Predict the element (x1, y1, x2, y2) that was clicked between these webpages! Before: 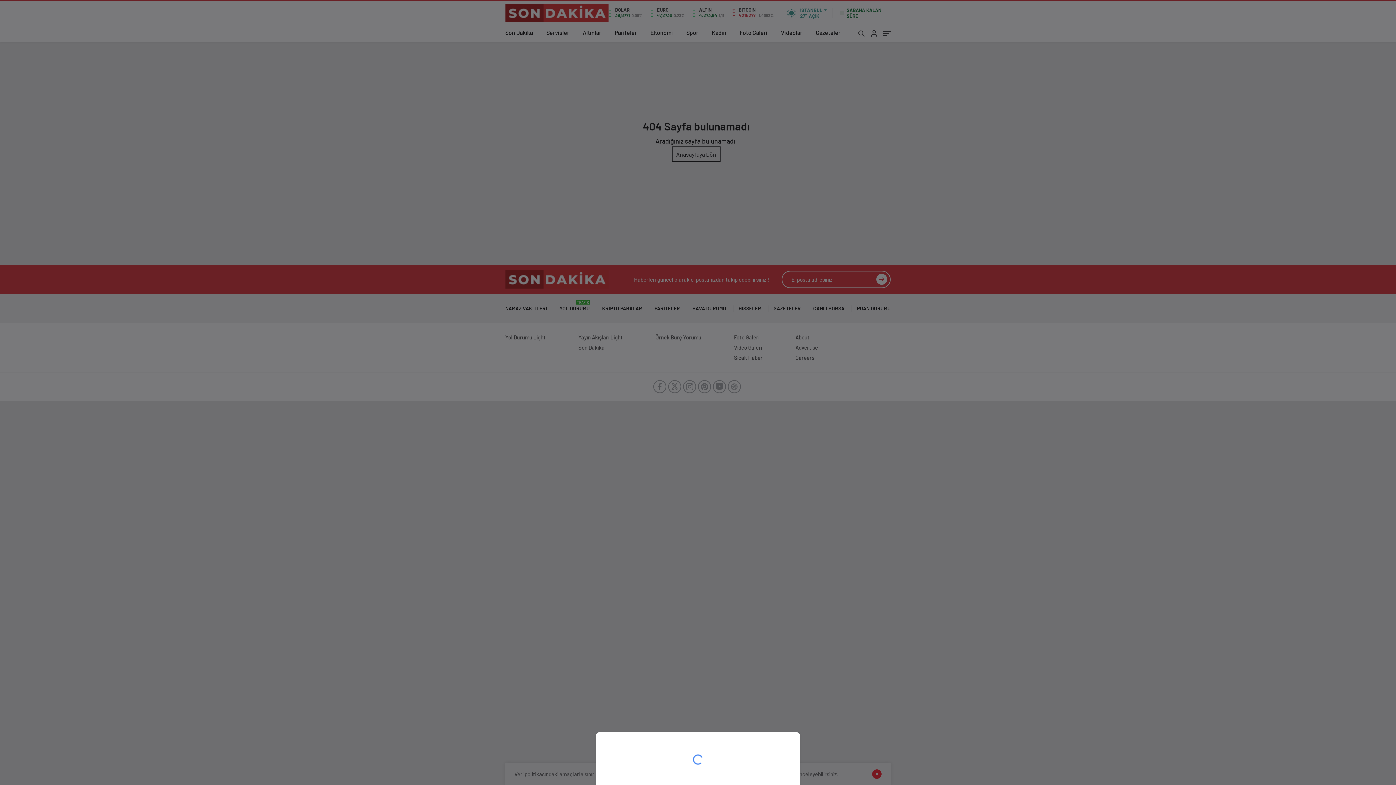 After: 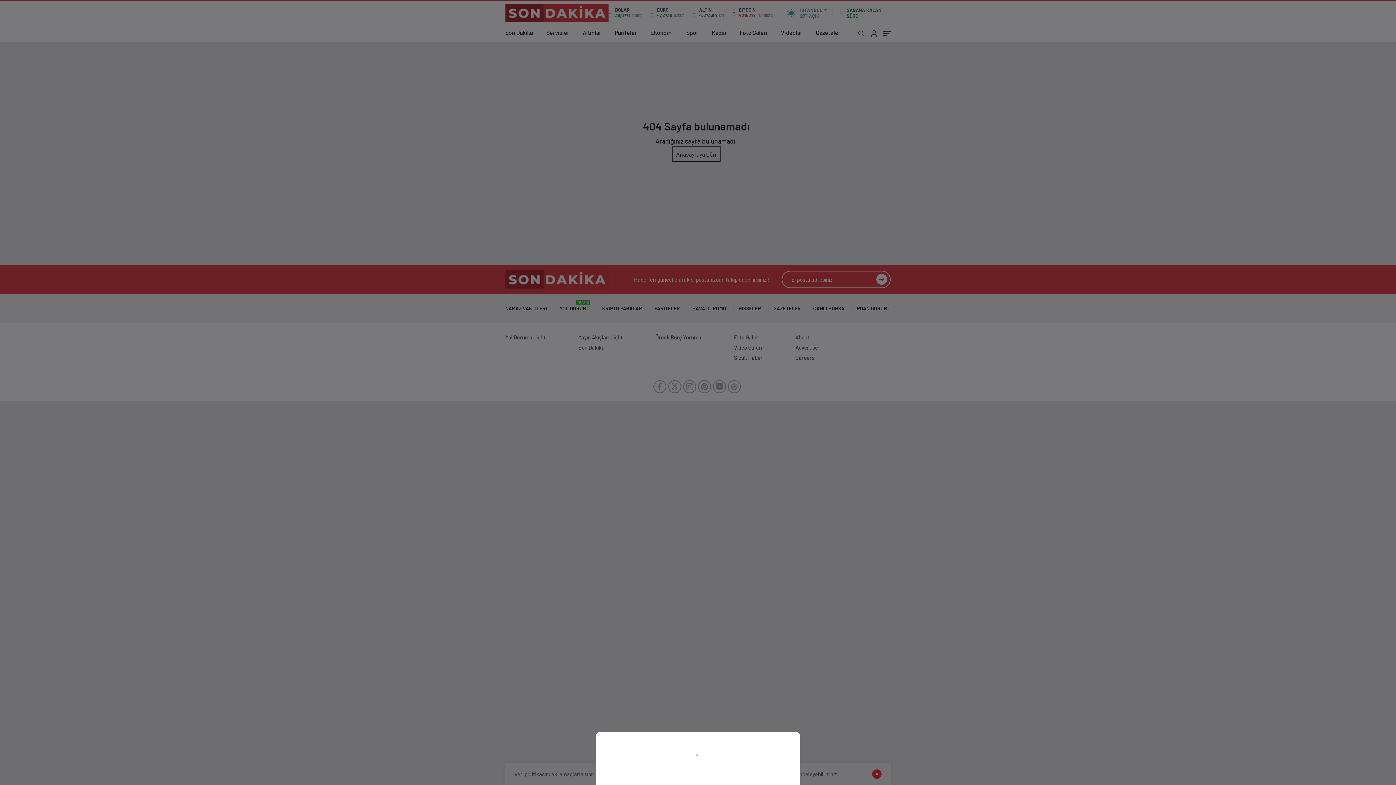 Action: bbox: (0, 0, 1396, 785)